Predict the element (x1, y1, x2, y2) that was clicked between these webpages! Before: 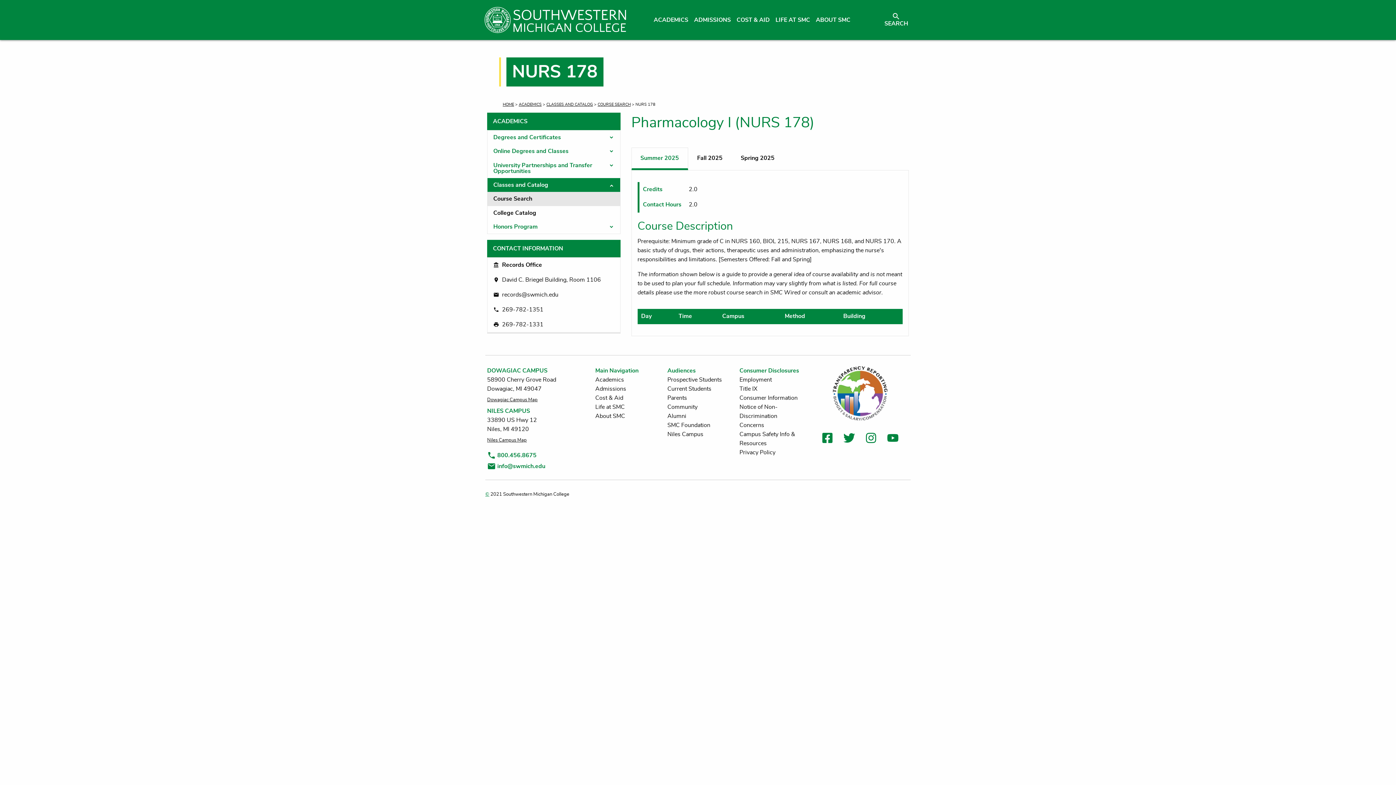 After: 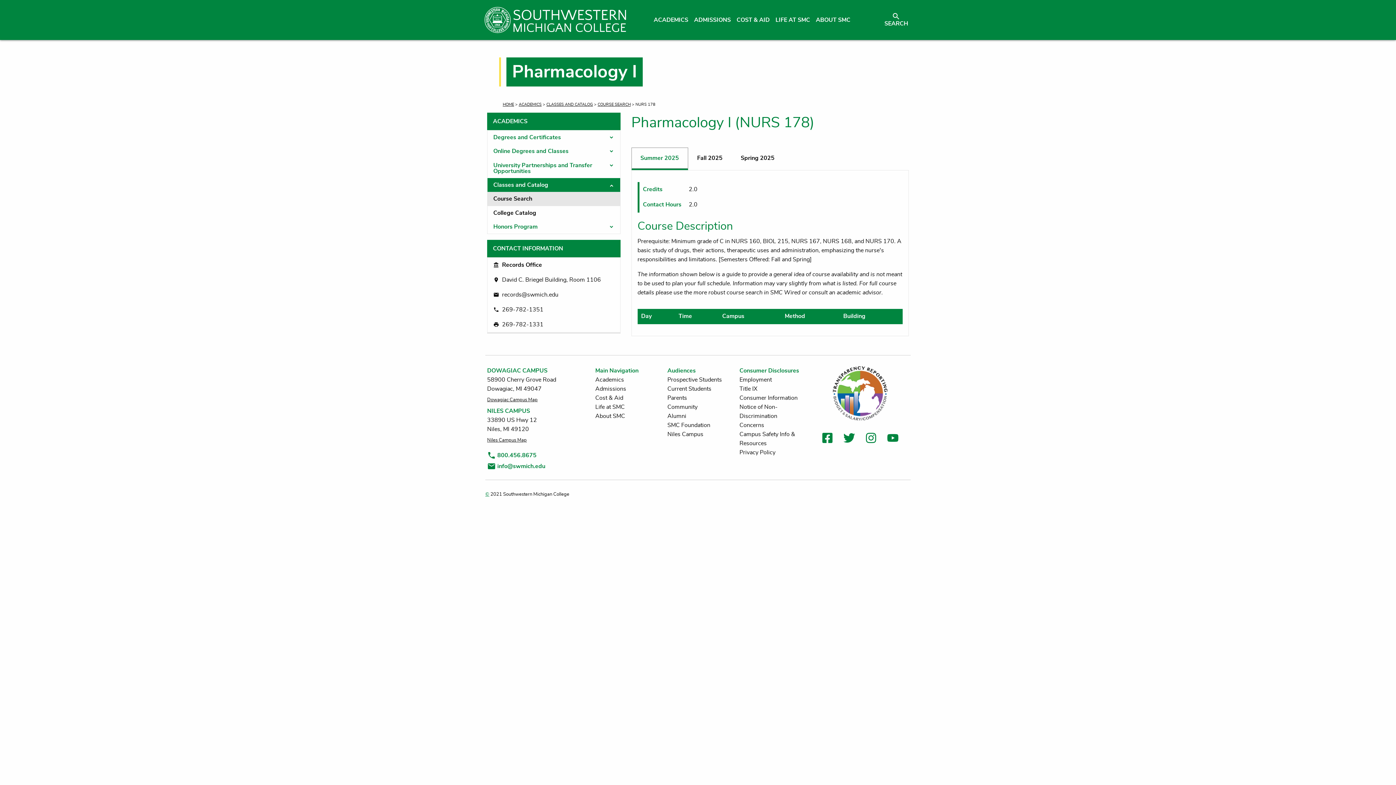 Action: label: Summer 2025 bbox: (631, 147, 687, 168)